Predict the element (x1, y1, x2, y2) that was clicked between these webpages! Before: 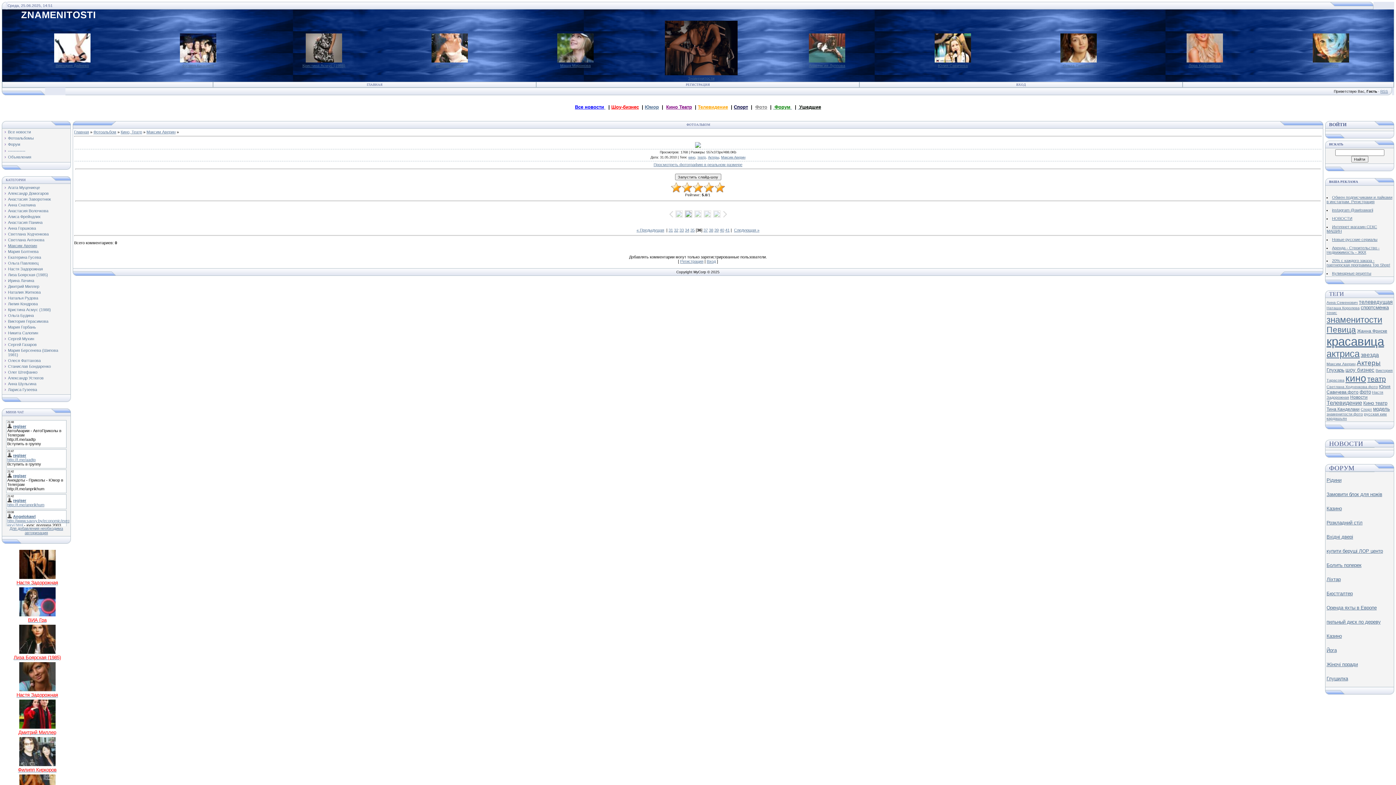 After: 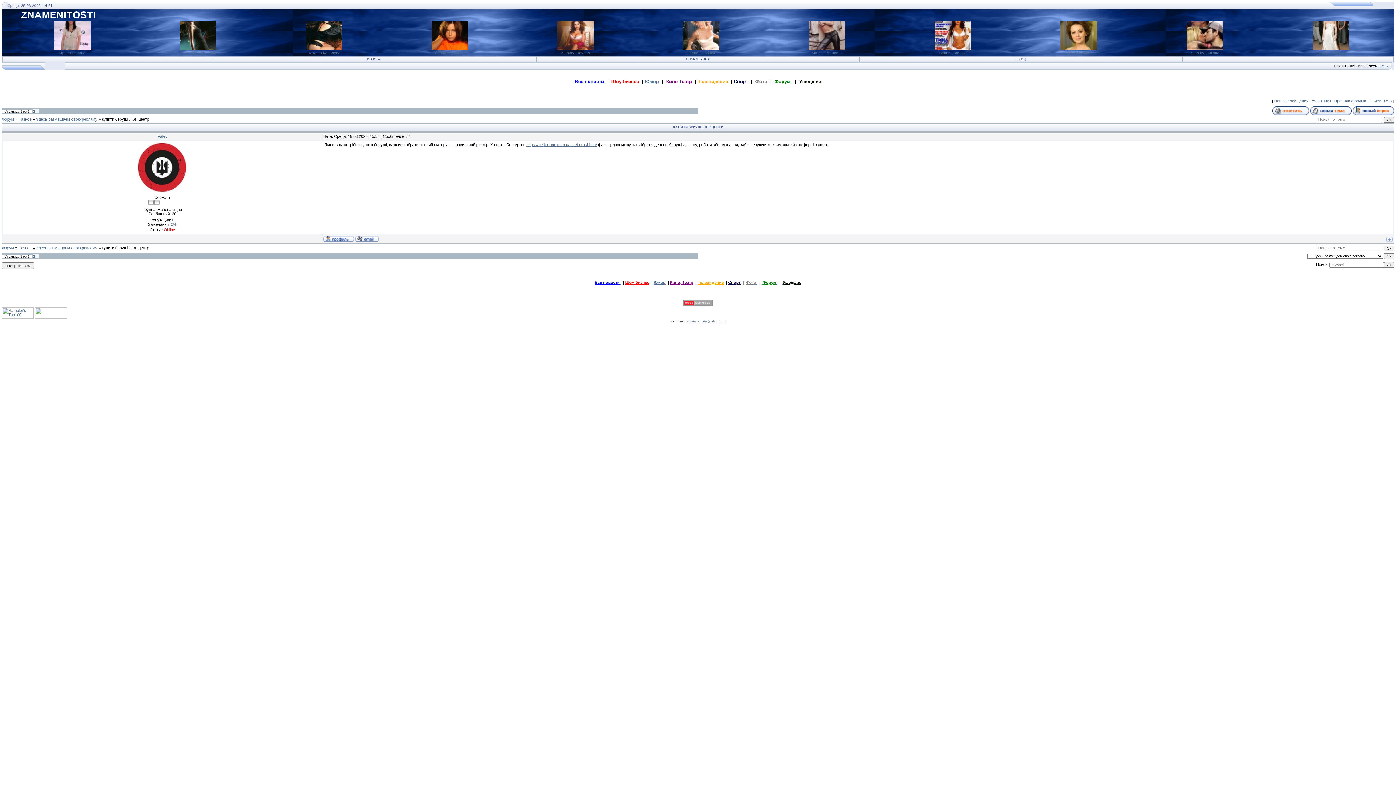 Action: label: купити беруші ЛОР центр bbox: (1326, 548, 1383, 554)